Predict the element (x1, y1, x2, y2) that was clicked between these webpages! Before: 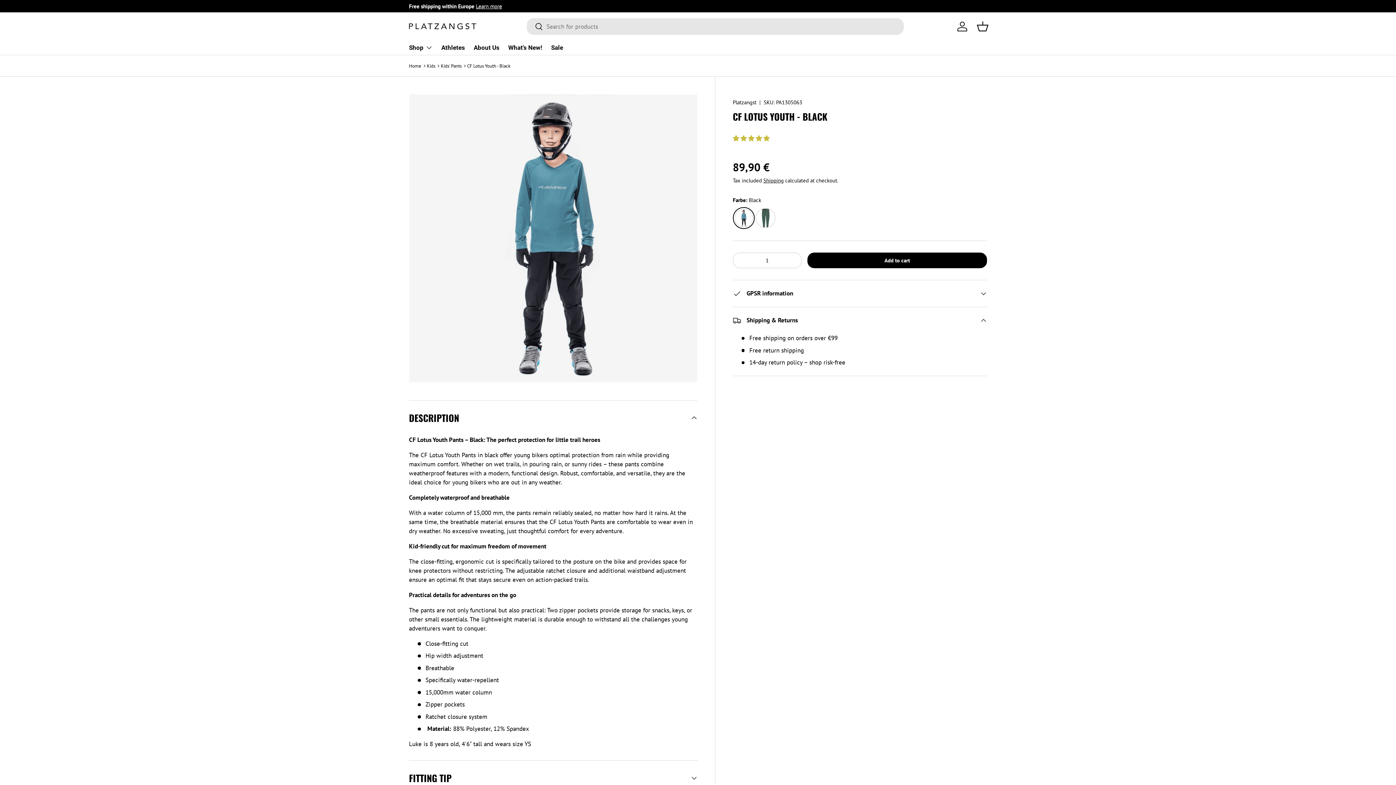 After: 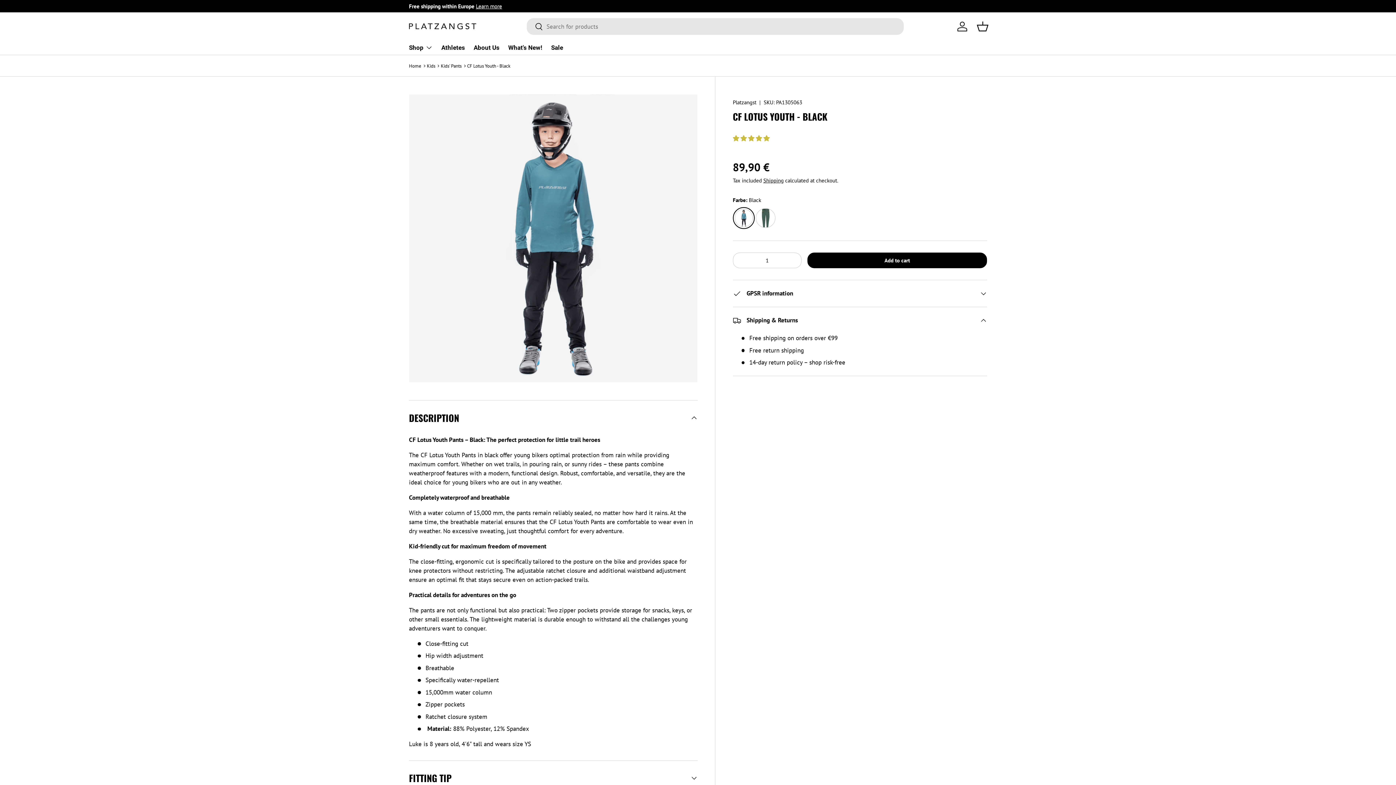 Action: bbox: (467, 62, 510, 69) label: CF Lotus Youth - Black